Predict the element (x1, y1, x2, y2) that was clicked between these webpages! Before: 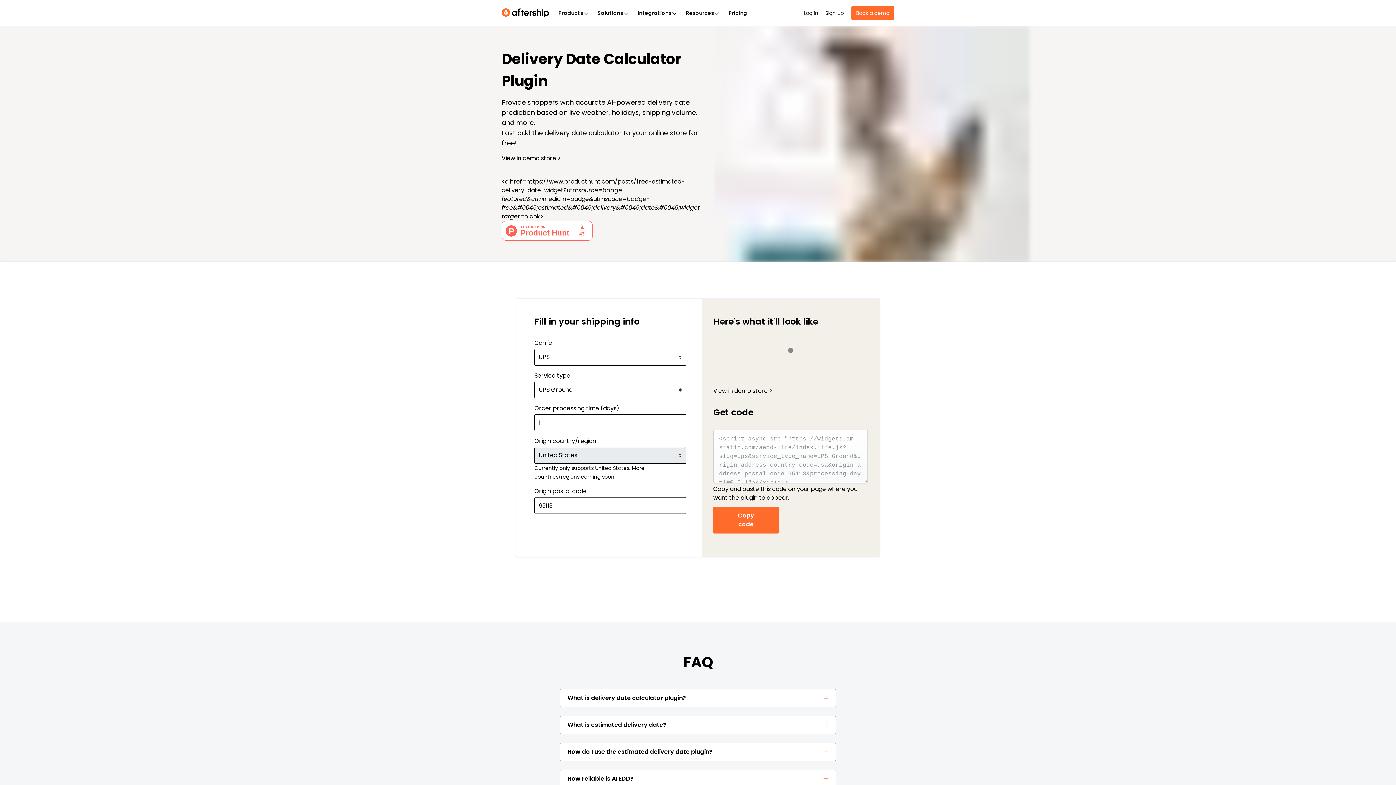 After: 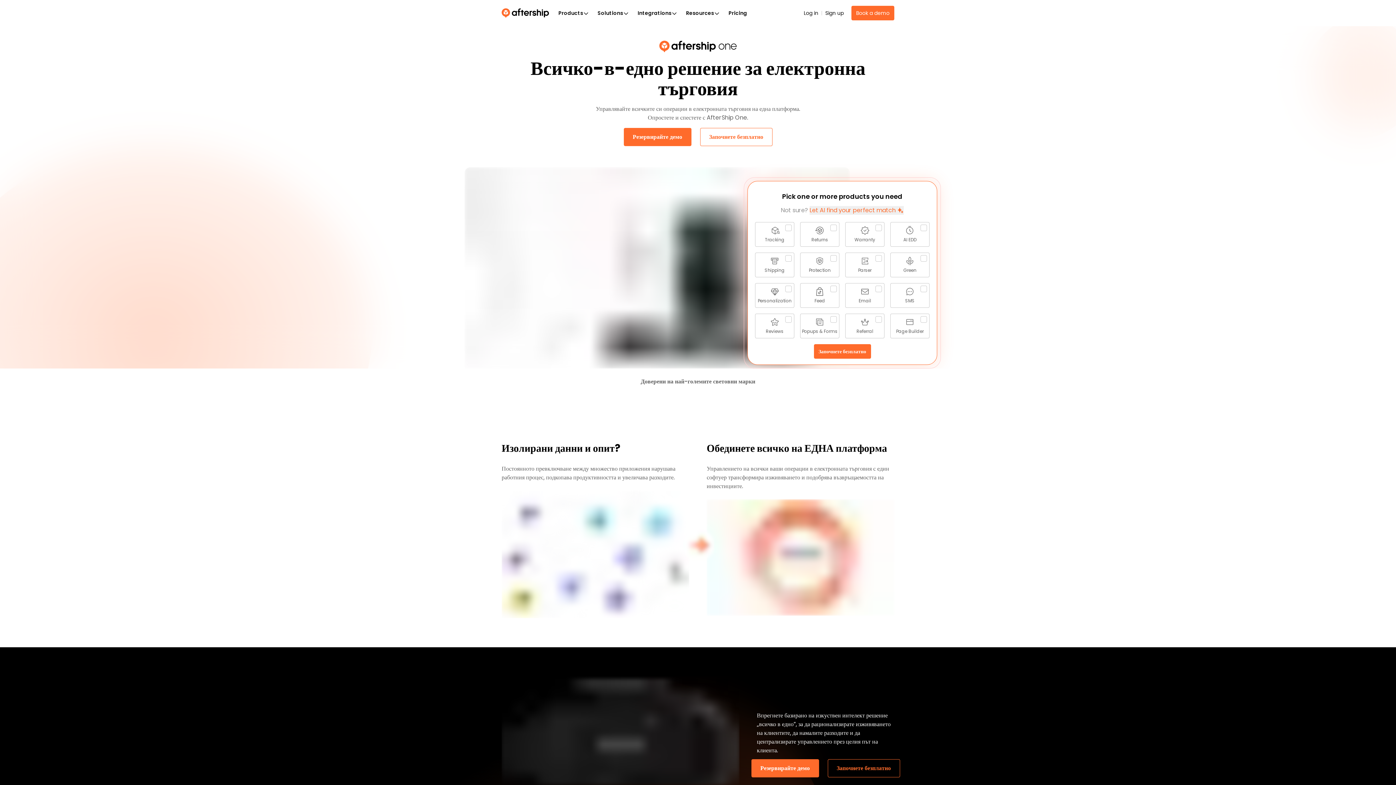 Action: label: AfterShip bbox: (501, 8, 552, 17)